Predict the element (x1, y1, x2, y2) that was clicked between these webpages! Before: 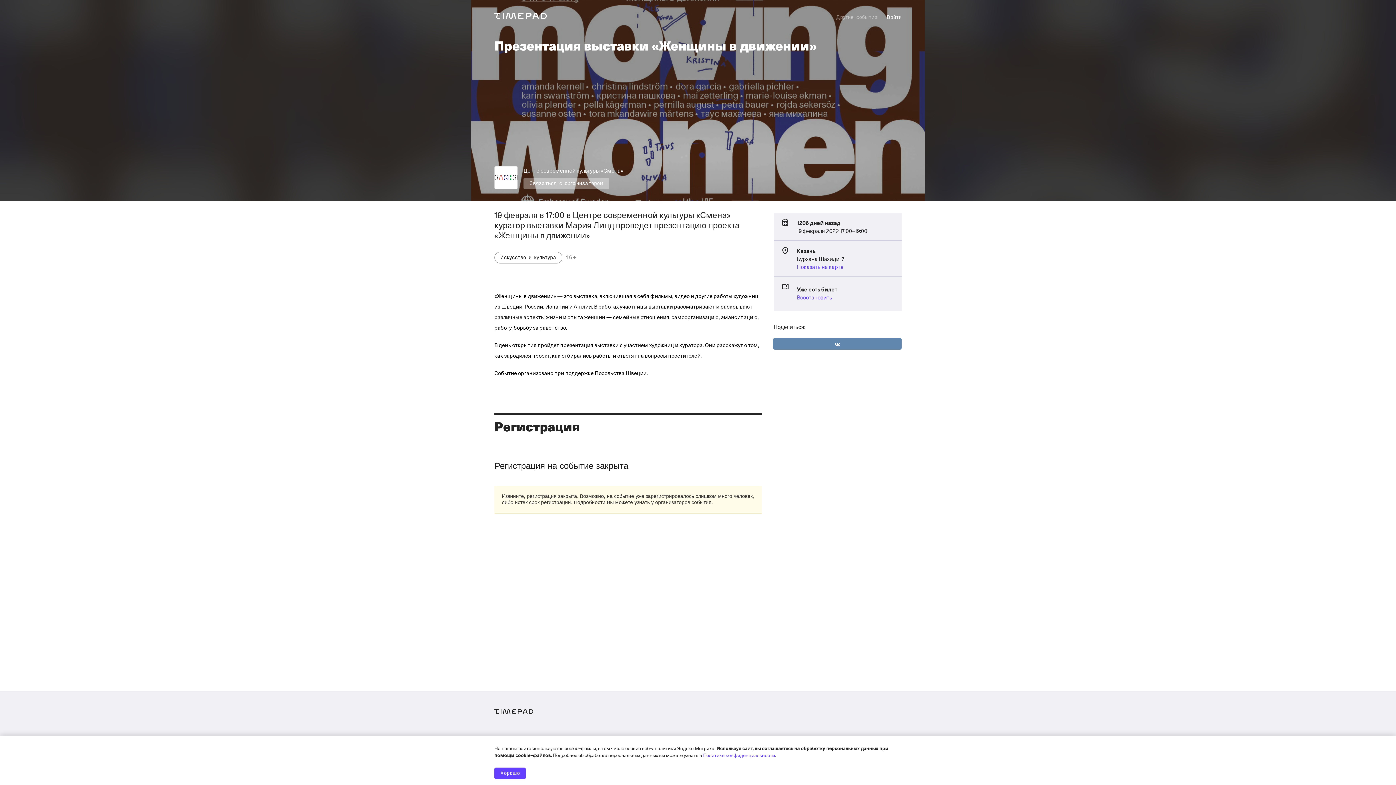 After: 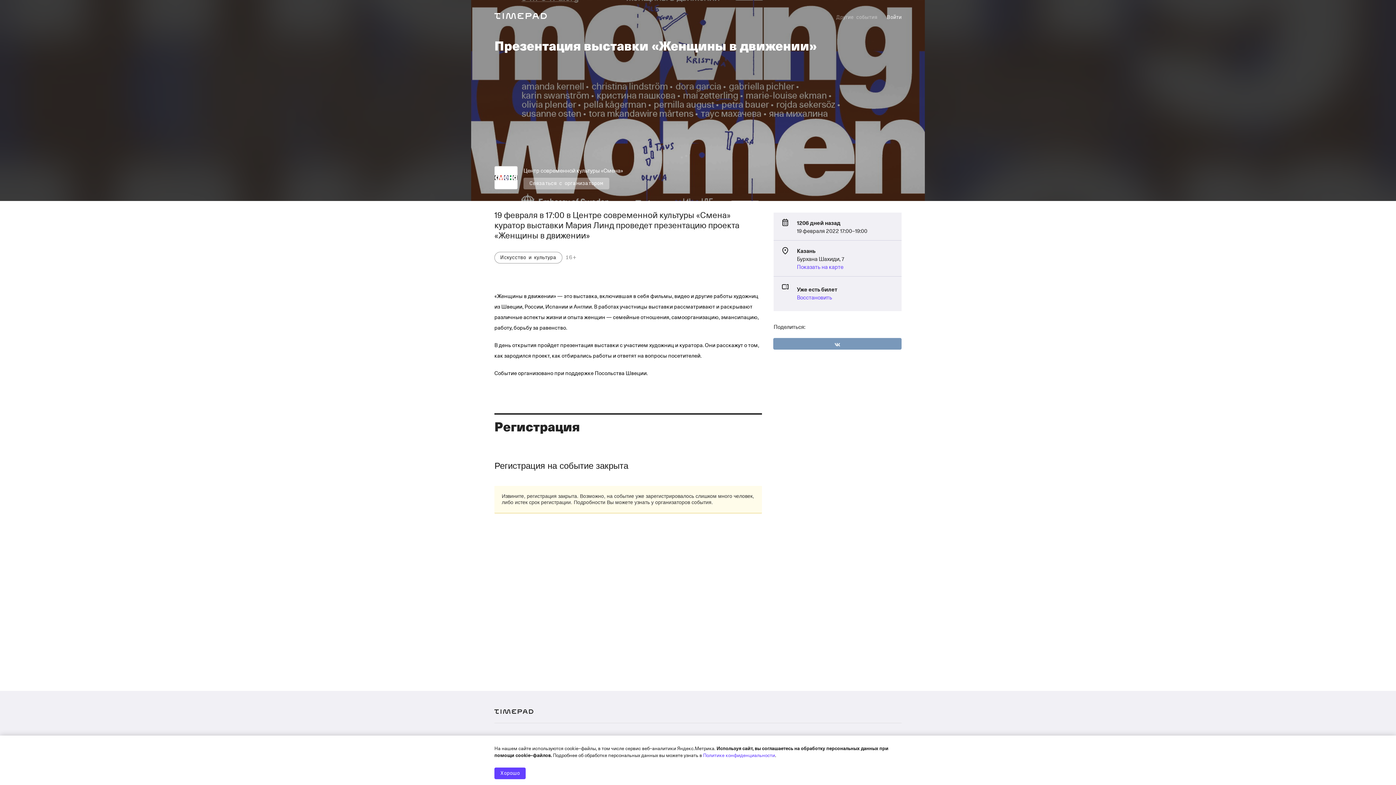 Action: bbox: (773, 338, 901, 349)